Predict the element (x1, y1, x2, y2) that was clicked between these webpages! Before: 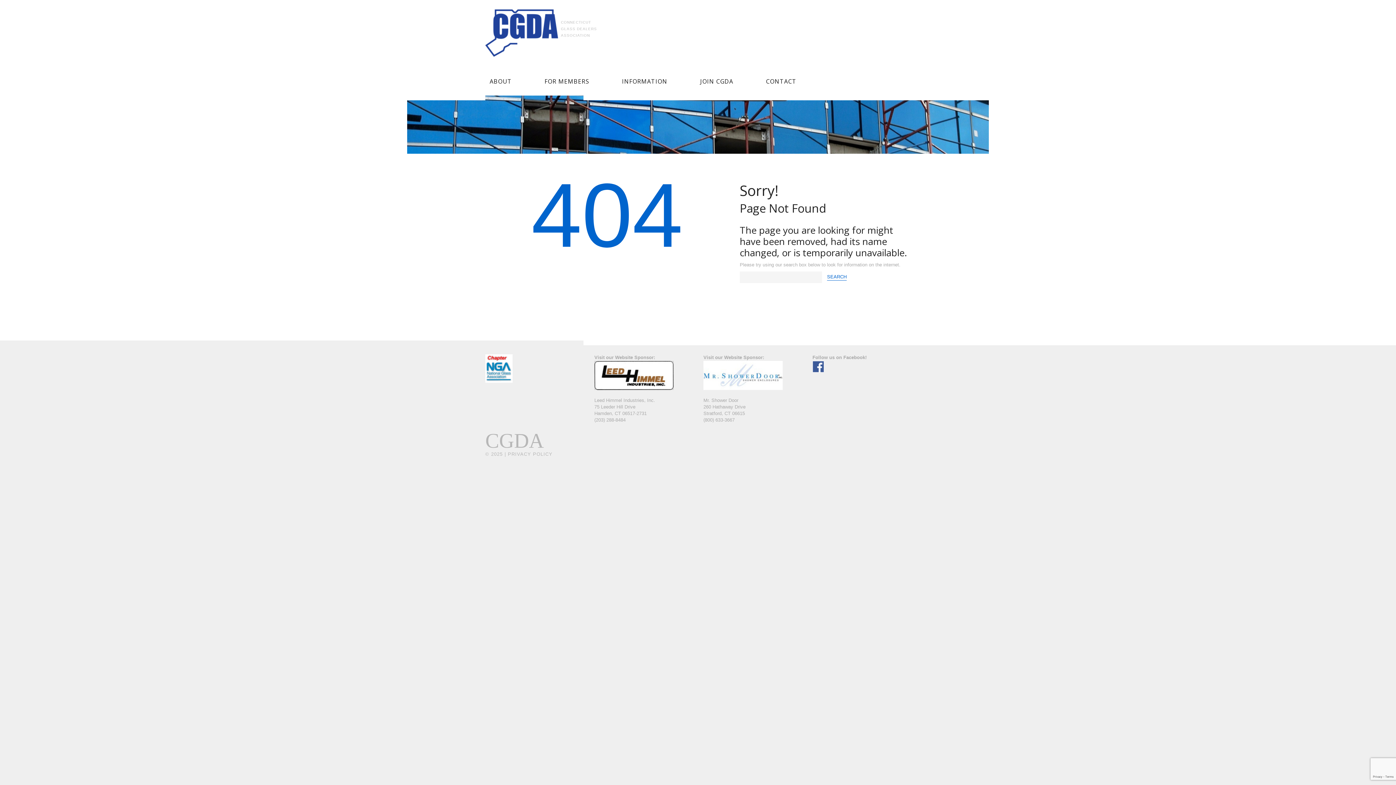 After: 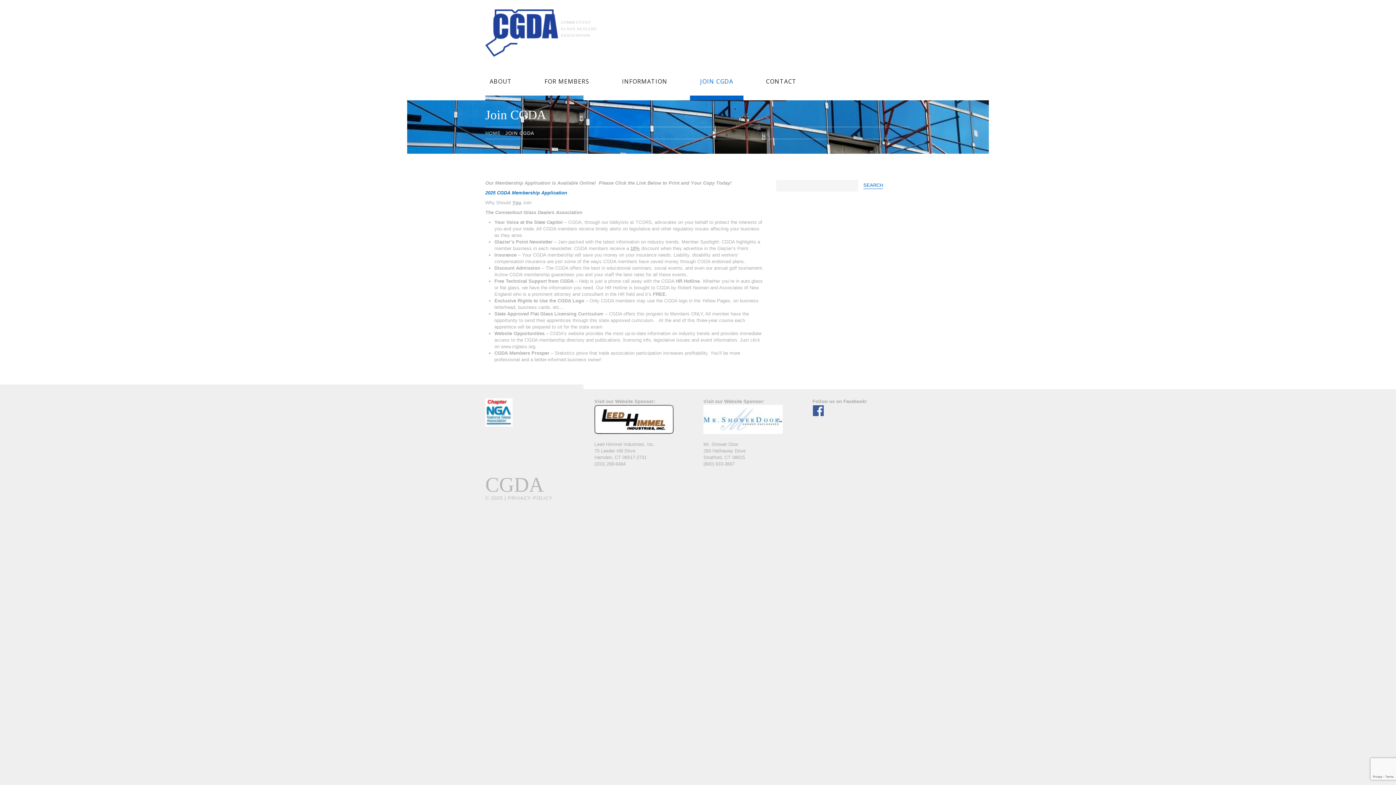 Action: label: JOIN CGDA bbox: (700, 78, 733, 85)